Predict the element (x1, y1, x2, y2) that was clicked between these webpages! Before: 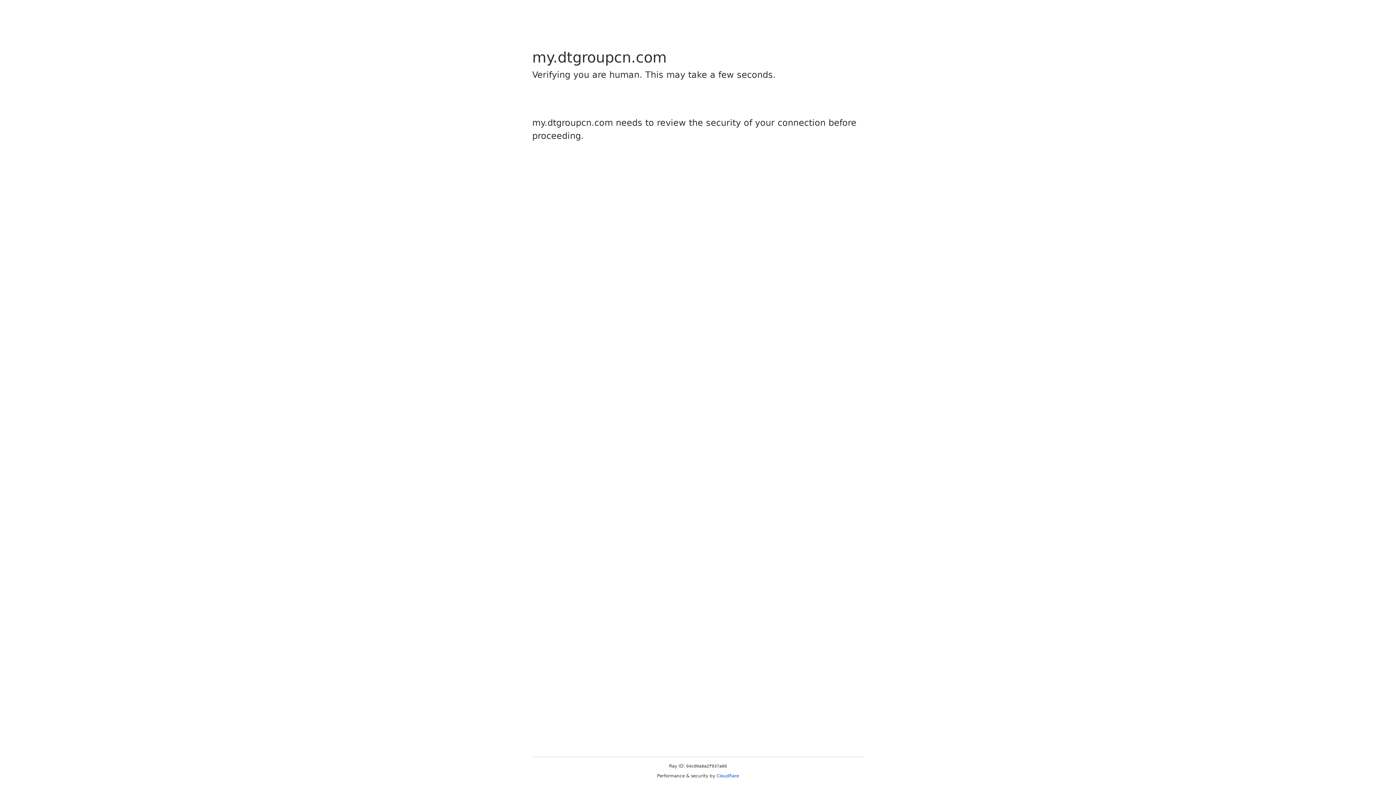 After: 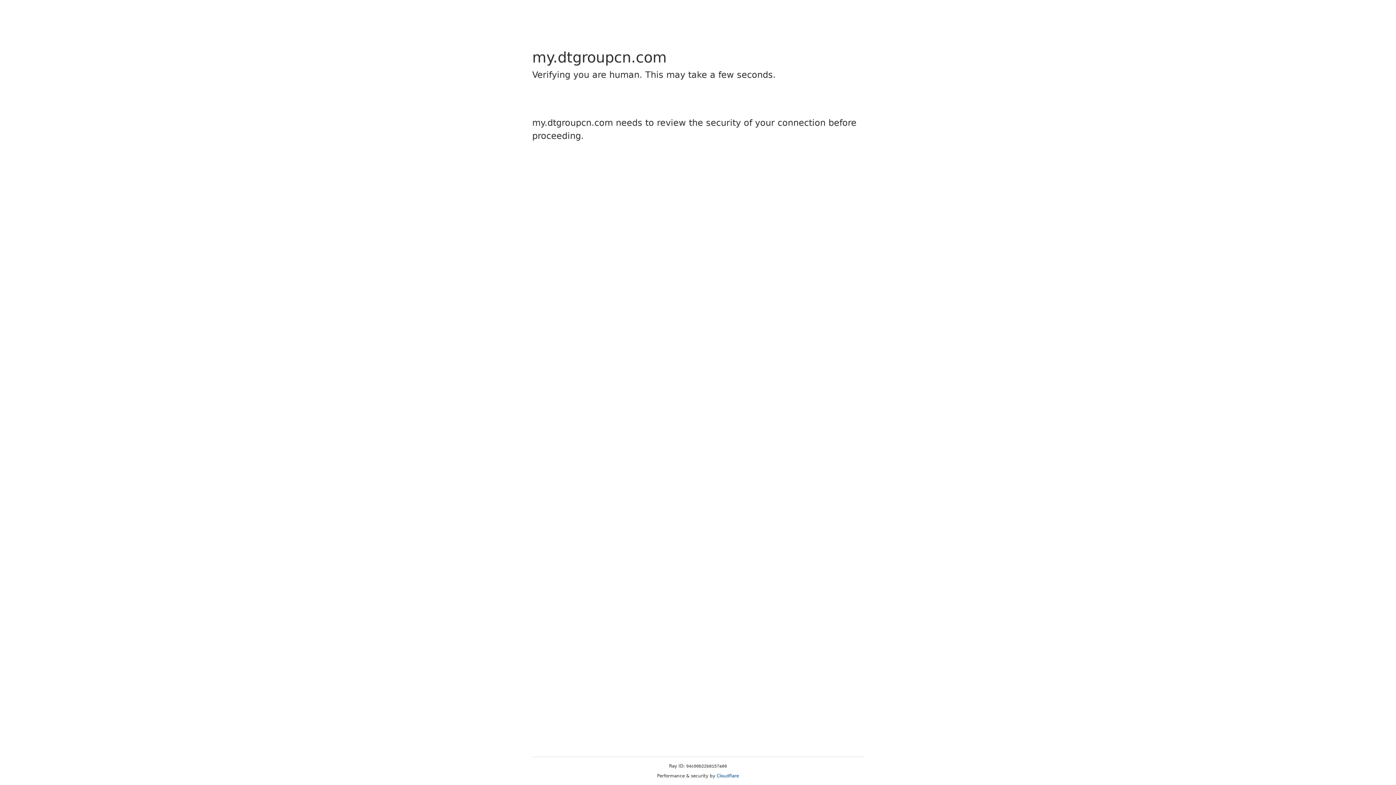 Action: bbox: (716, 773, 739, 778) label: Cloudflare